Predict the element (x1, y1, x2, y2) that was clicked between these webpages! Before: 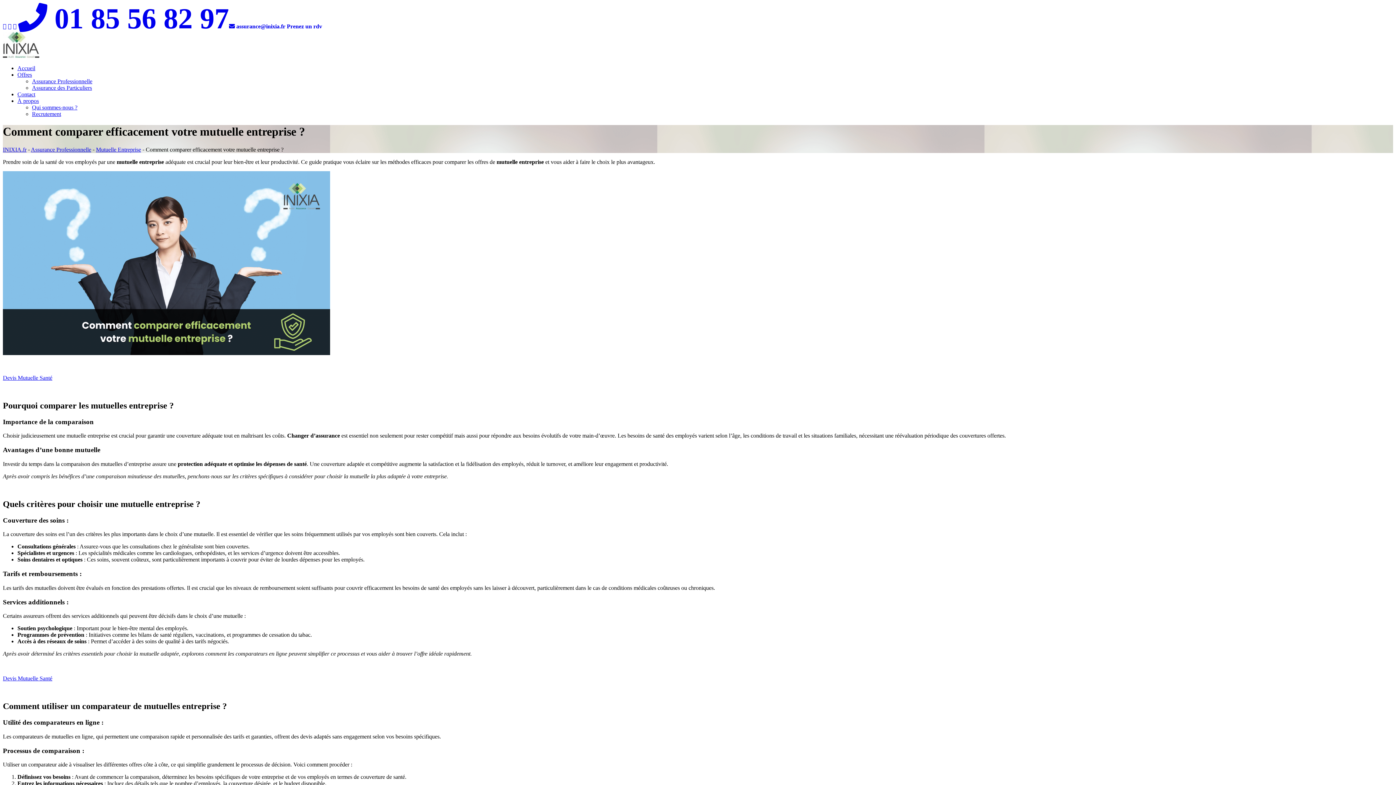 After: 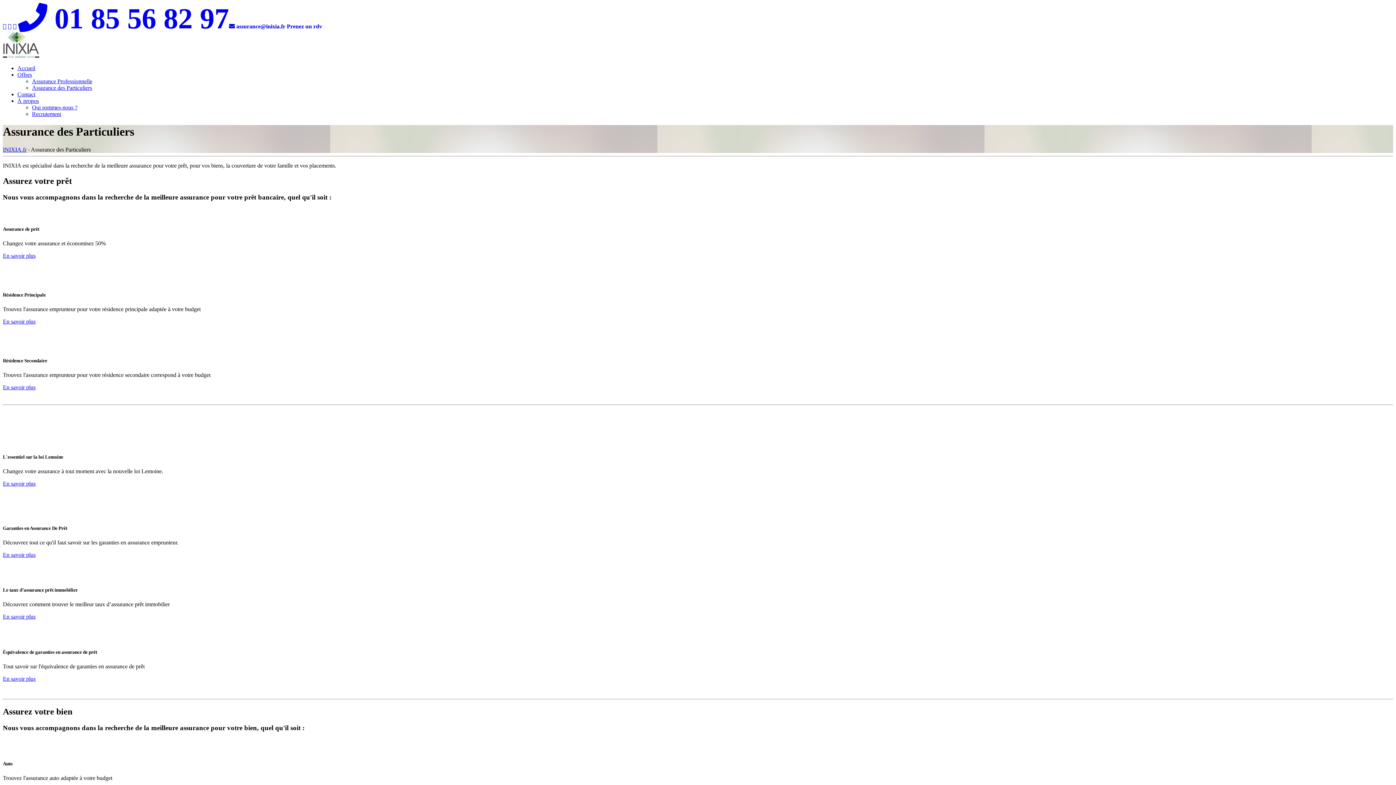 Action: bbox: (32, 84, 92, 90) label: Assurance des Particuliers